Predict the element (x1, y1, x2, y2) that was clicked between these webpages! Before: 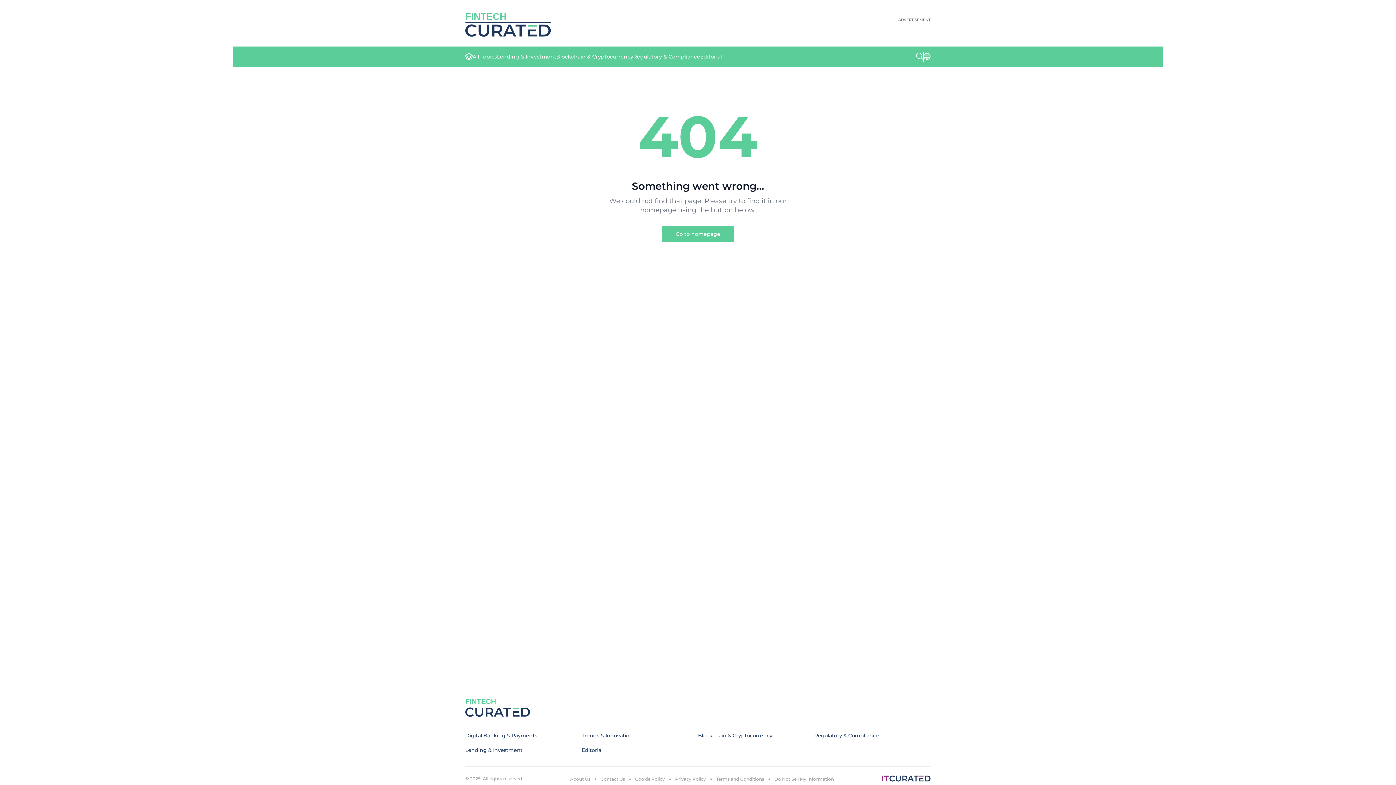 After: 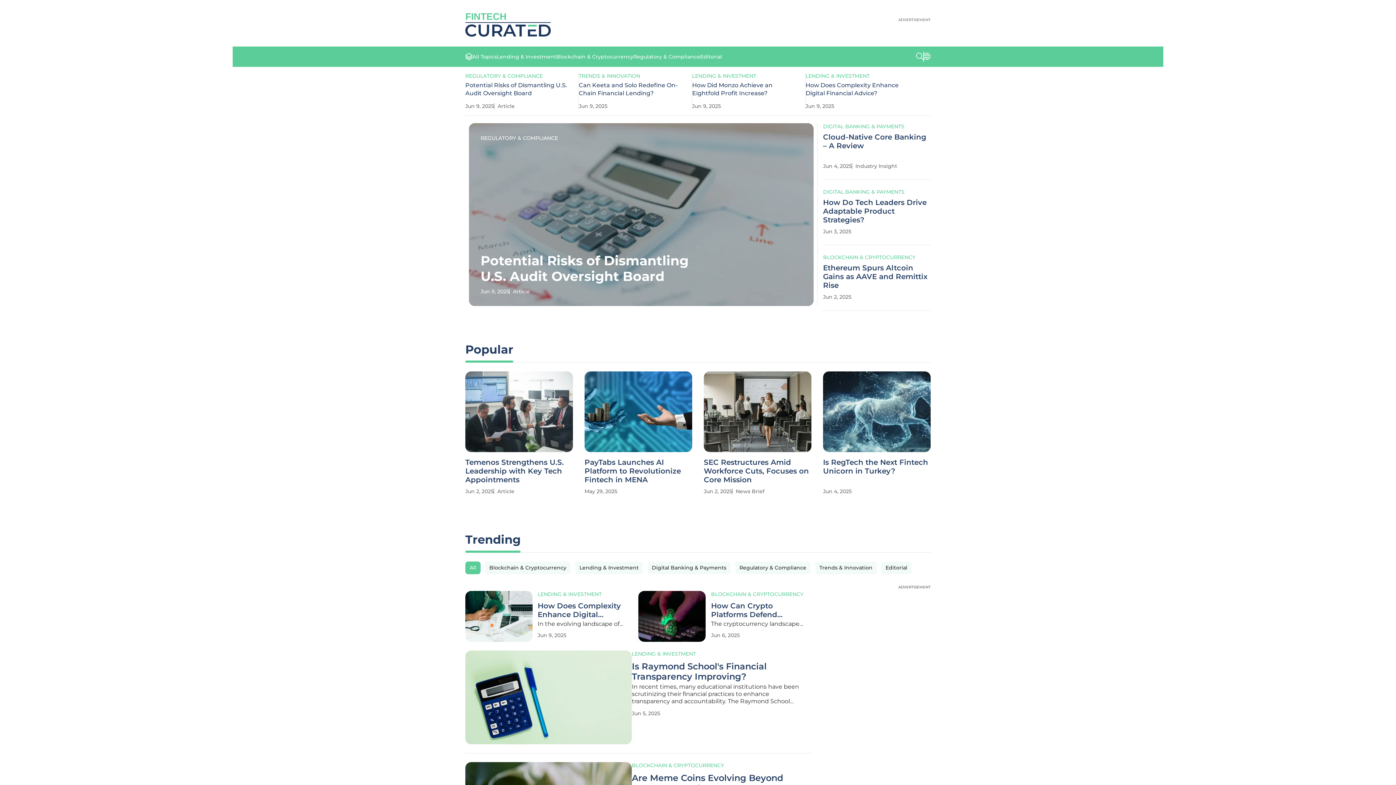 Action: bbox: (465, 694, 560, 720) label: FINTECH